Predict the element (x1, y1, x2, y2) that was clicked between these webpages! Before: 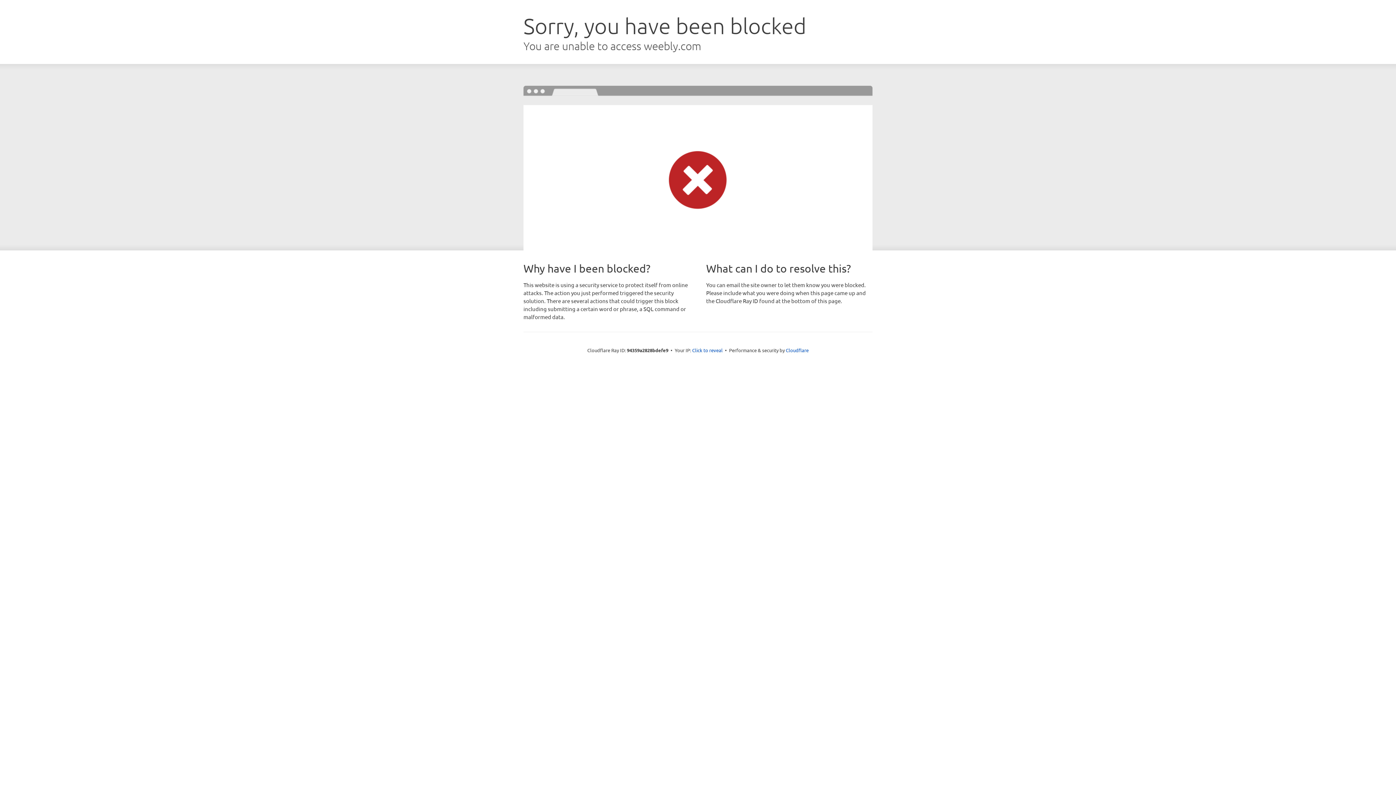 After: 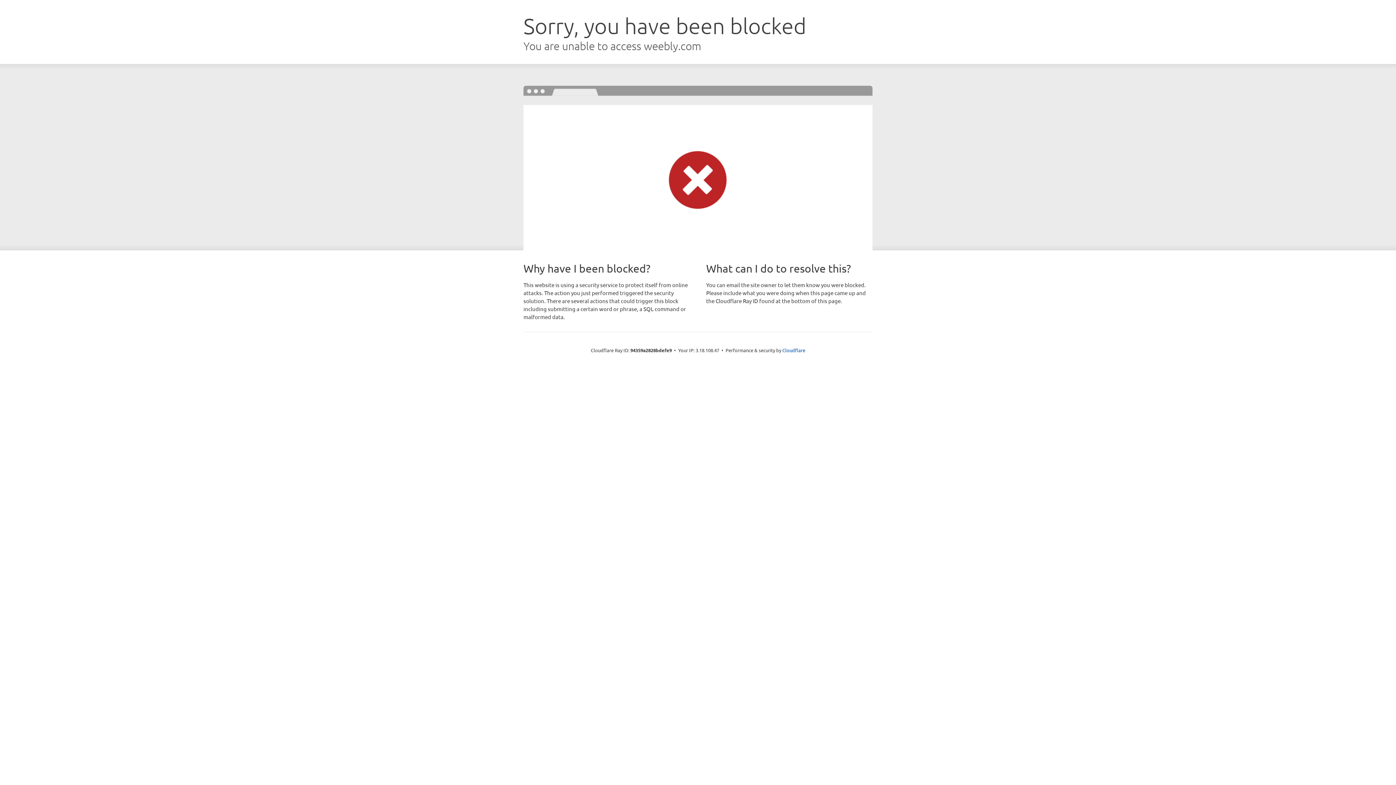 Action: label: Click to reveal bbox: (692, 346, 722, 353)